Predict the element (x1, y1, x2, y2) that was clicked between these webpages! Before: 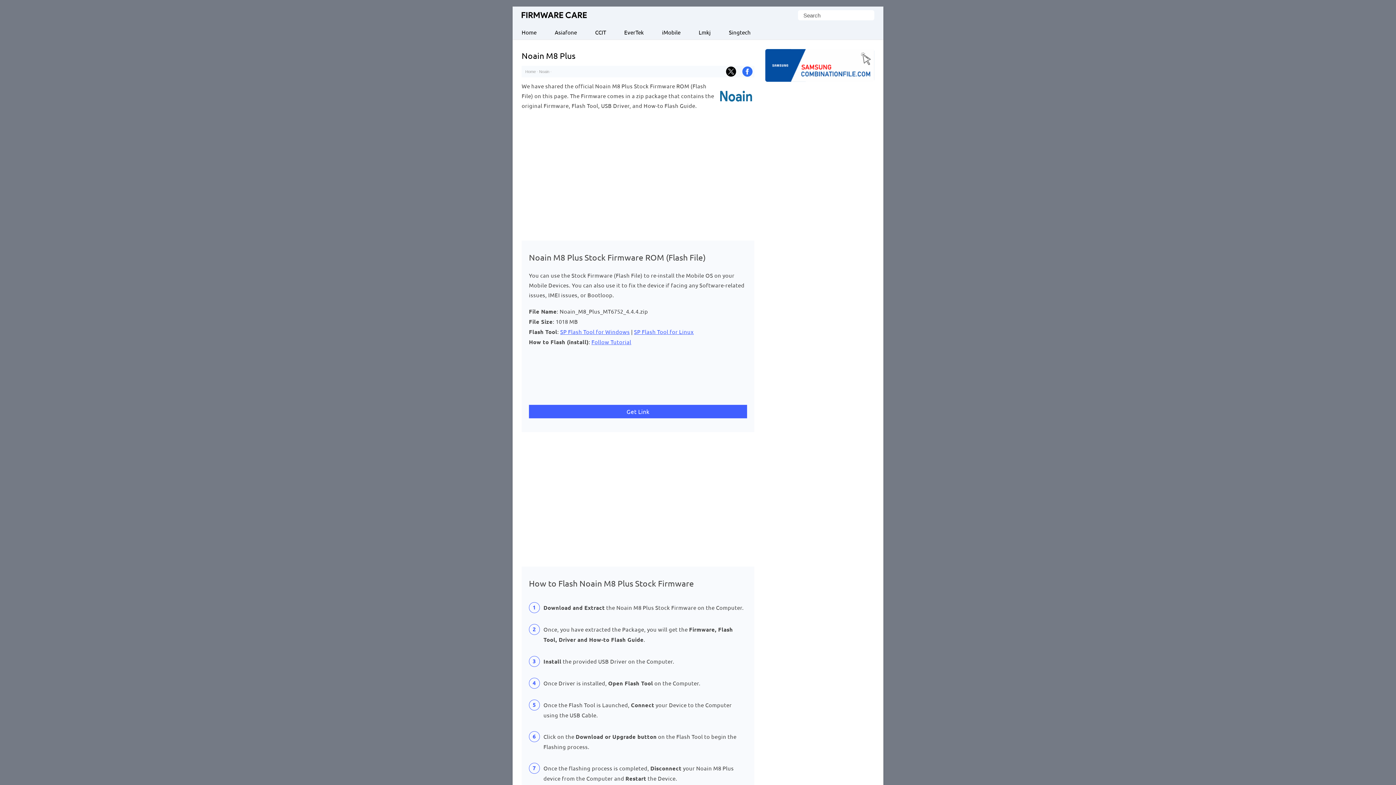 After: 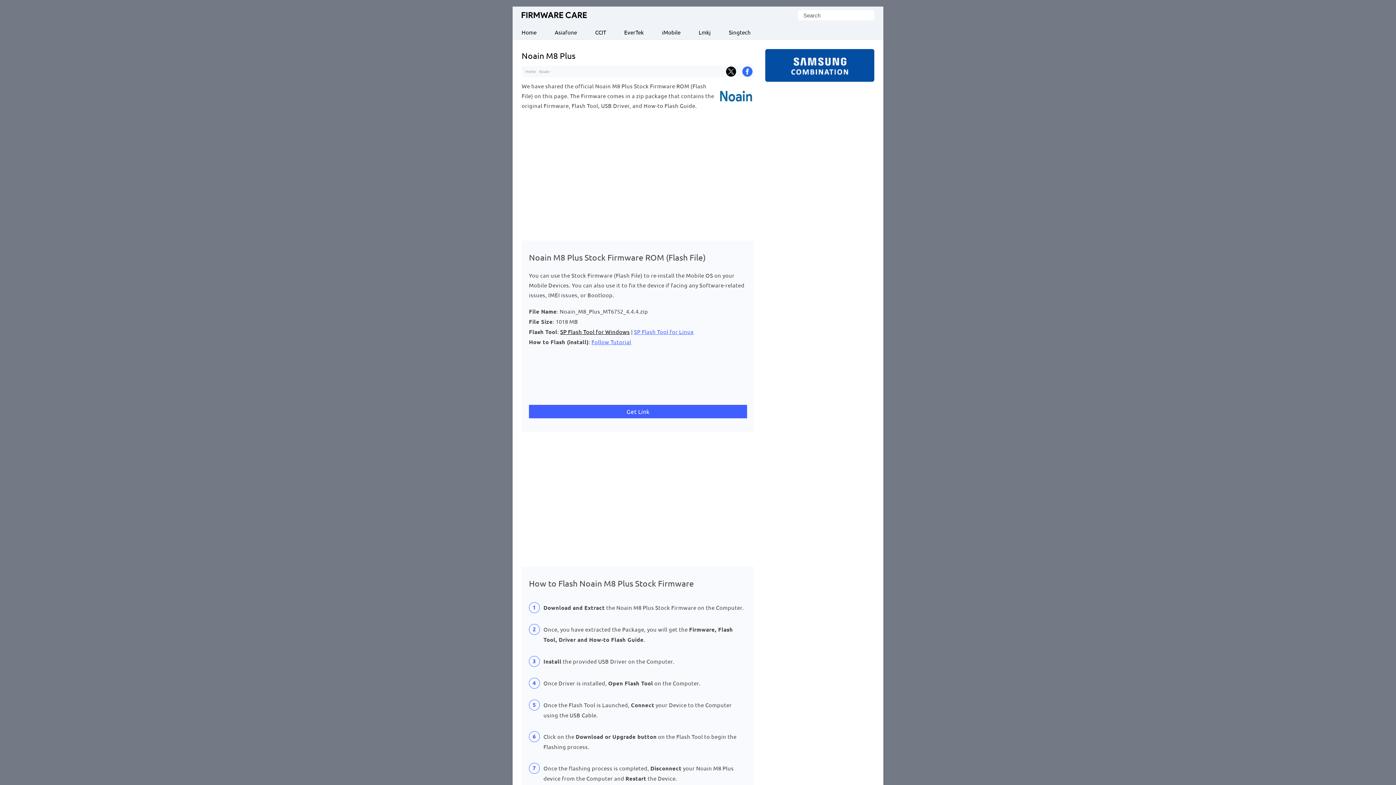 Action: bbox: (560, 328, 630, 335) label: SP Flash Tool for Windows